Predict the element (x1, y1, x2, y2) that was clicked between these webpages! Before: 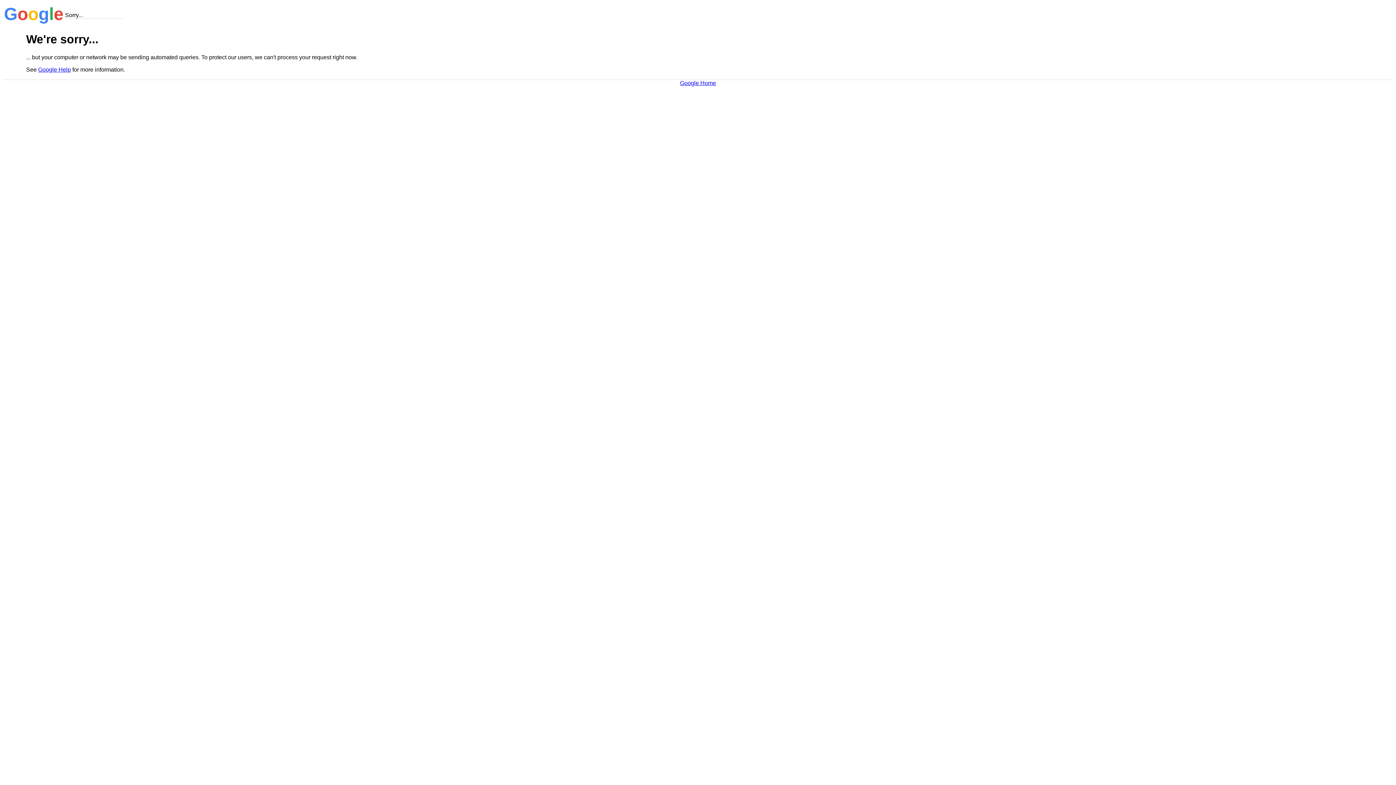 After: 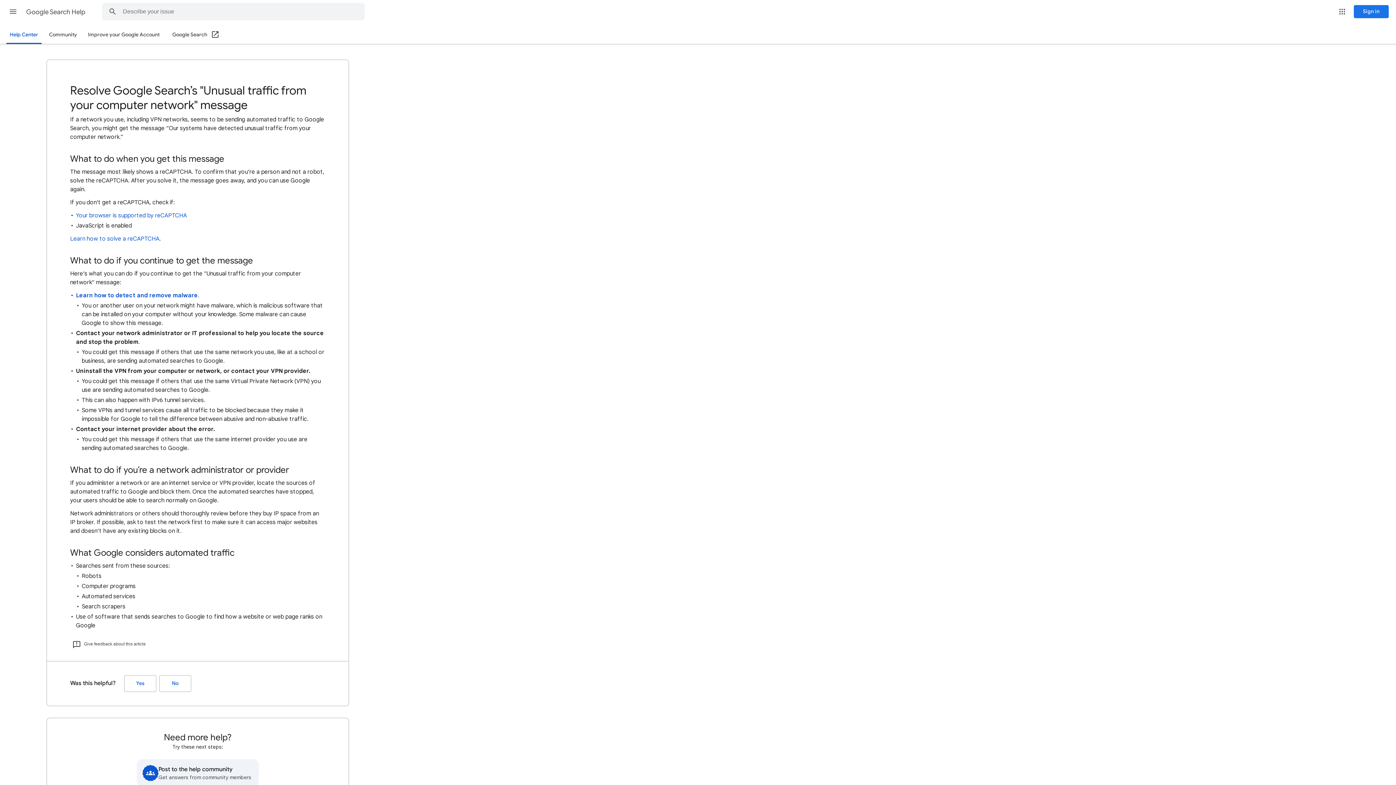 Action: label: Google Help bbox: (38, 66, 70, 72)